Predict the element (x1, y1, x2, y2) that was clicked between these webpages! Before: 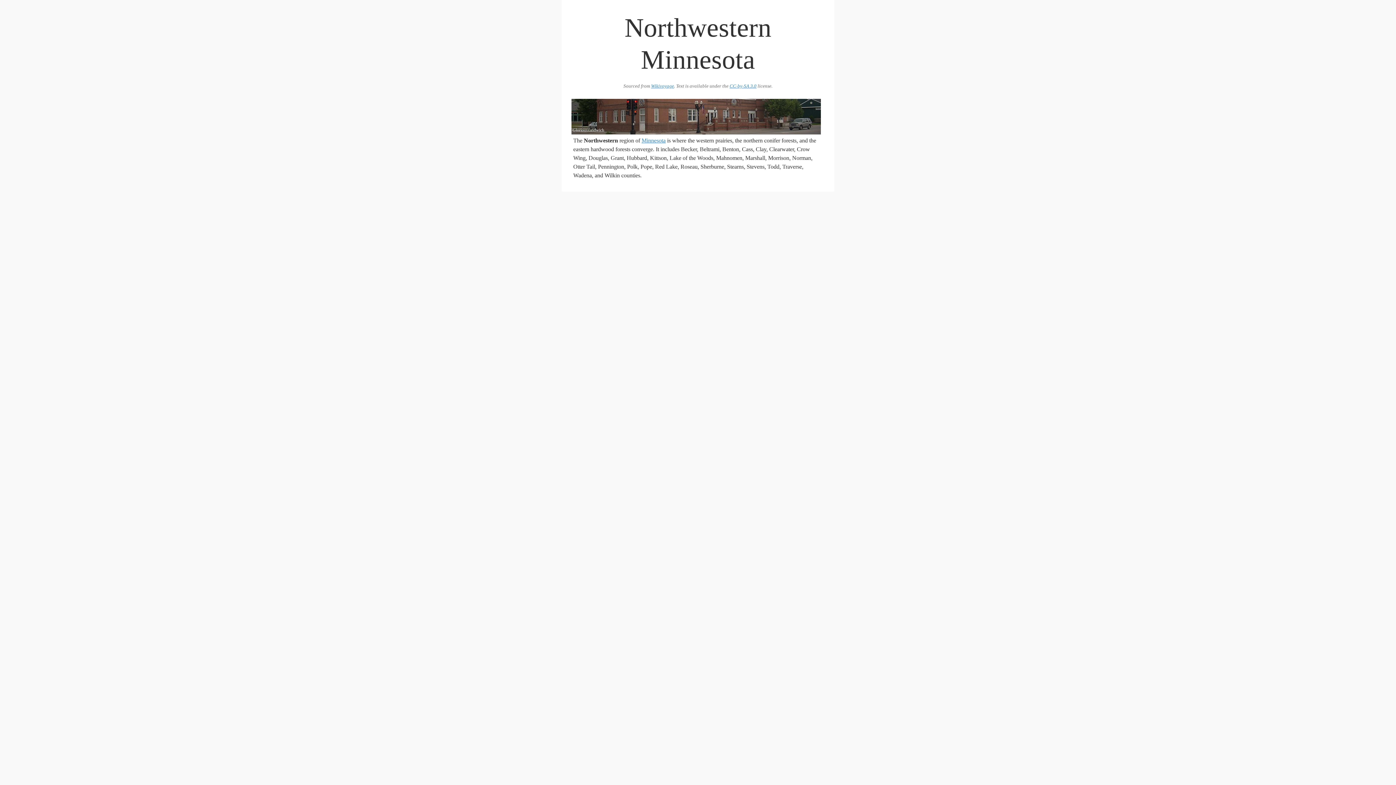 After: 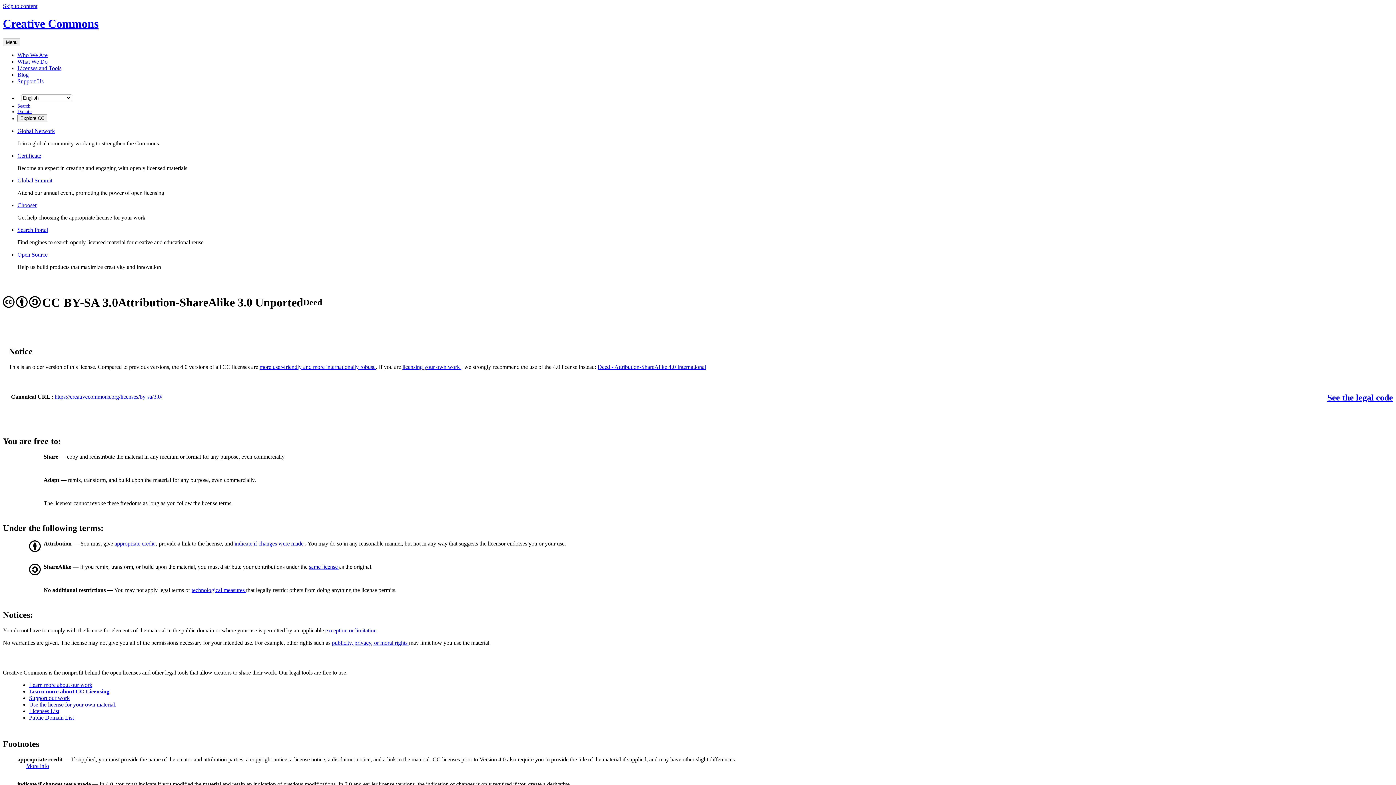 Action: label: CC-by-SA 3.0 bbox: (729, 83, 756, 88)